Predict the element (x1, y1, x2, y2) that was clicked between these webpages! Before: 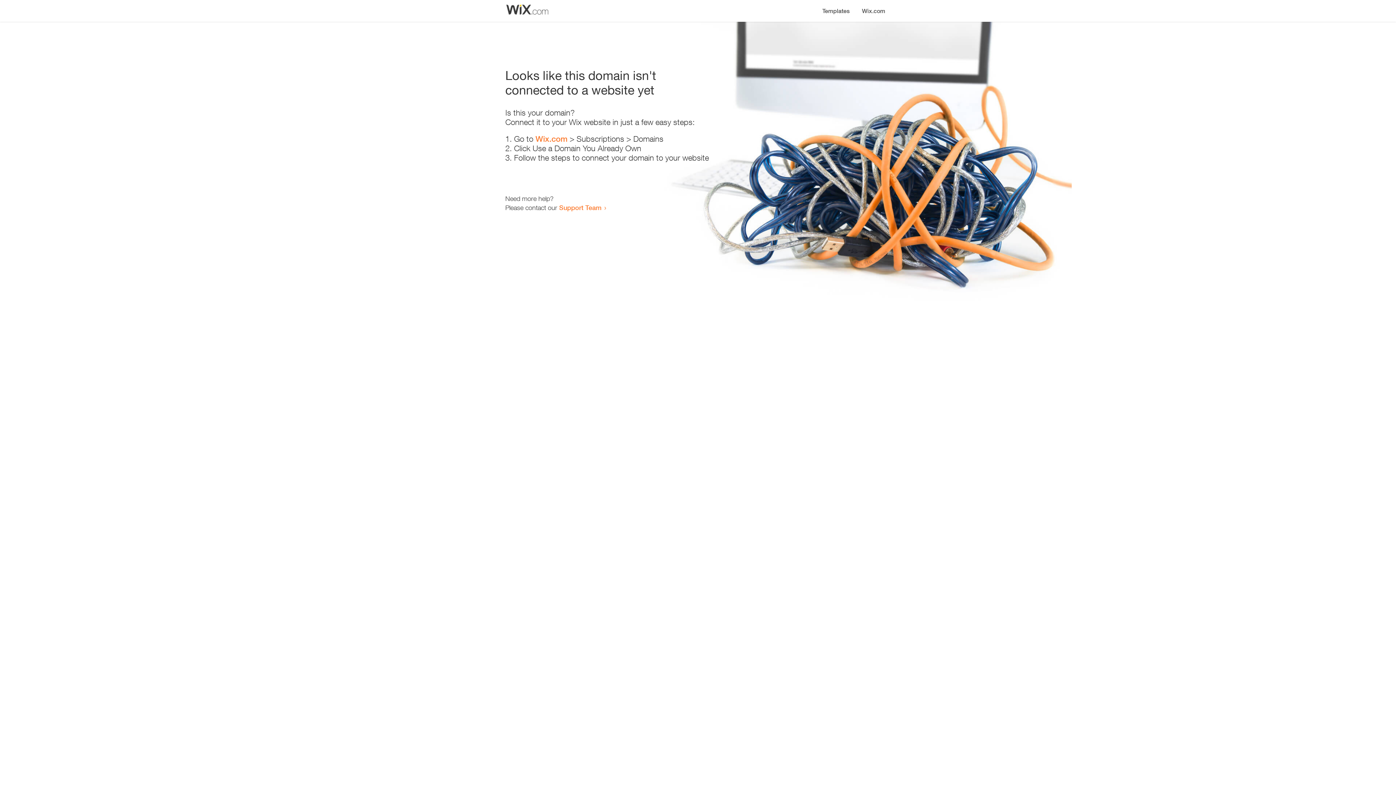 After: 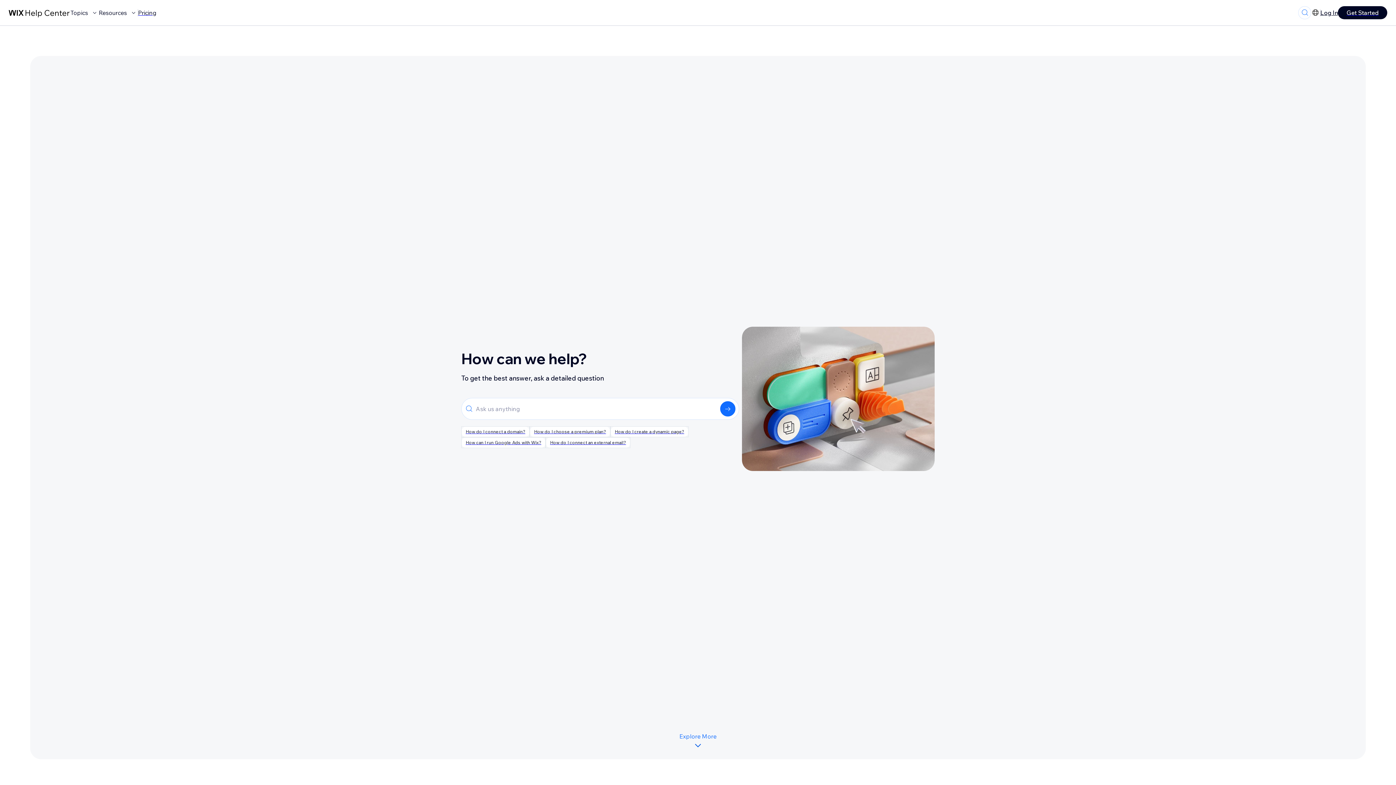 Action: bbox: (559, 203, 601, 211) label: Support Team